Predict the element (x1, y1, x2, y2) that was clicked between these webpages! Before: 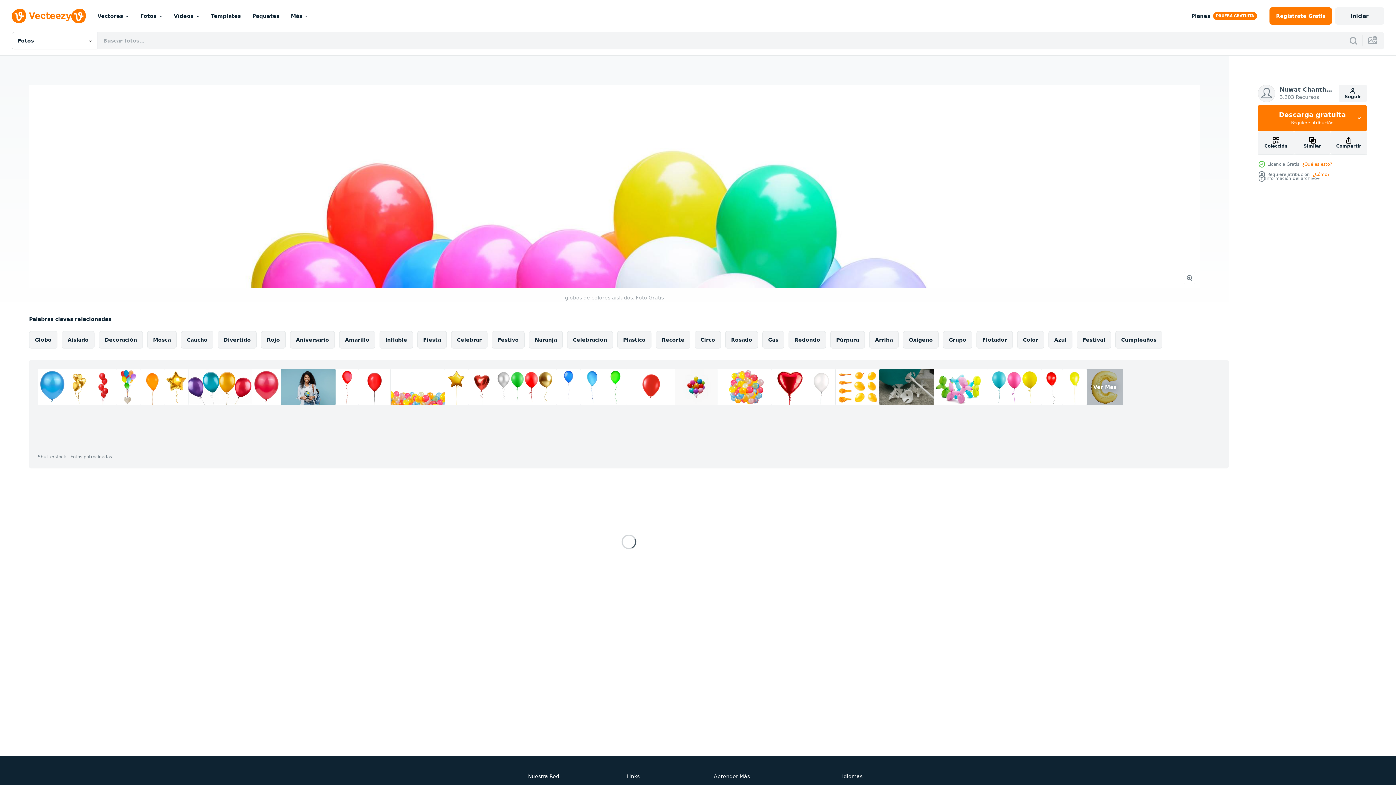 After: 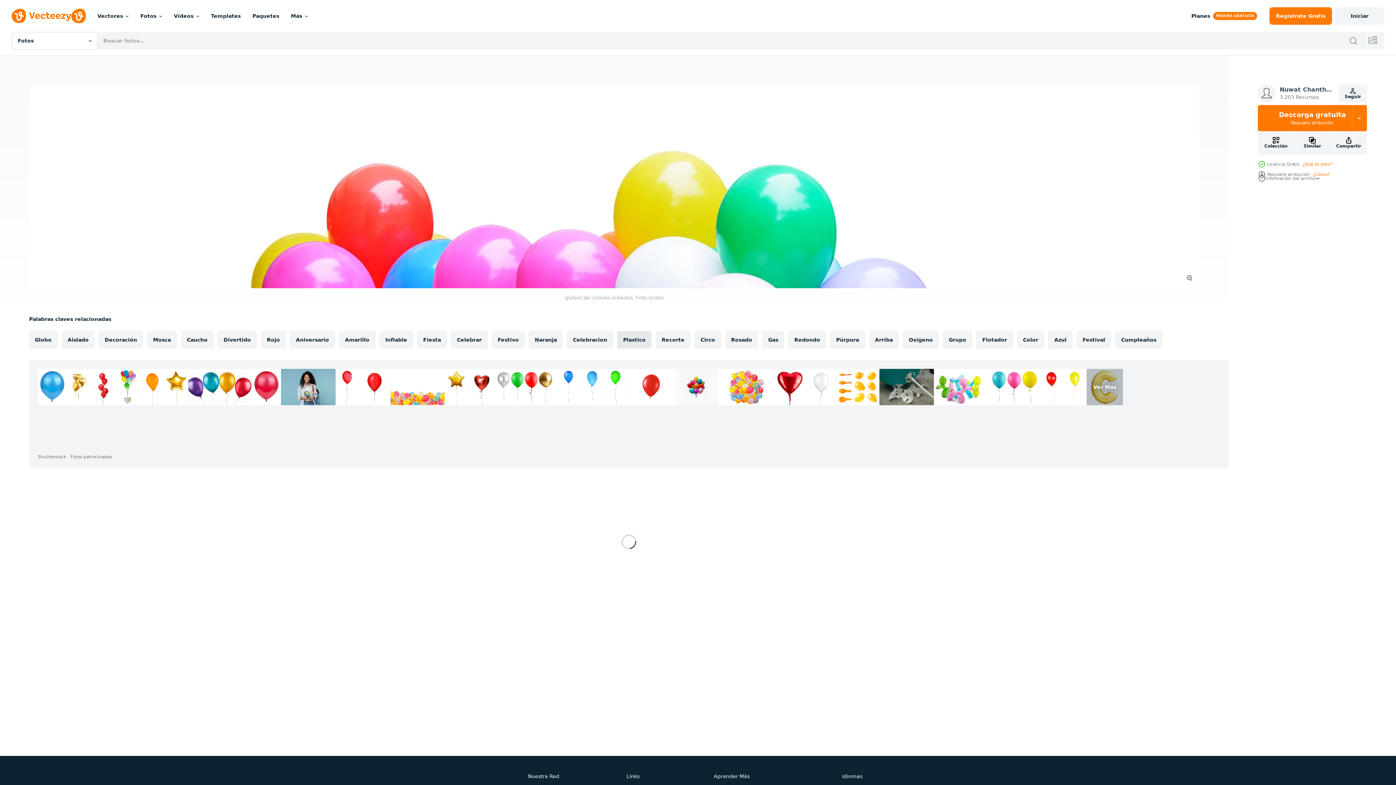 Action: bbox: (617, 331, 651, 348) label: Plastico